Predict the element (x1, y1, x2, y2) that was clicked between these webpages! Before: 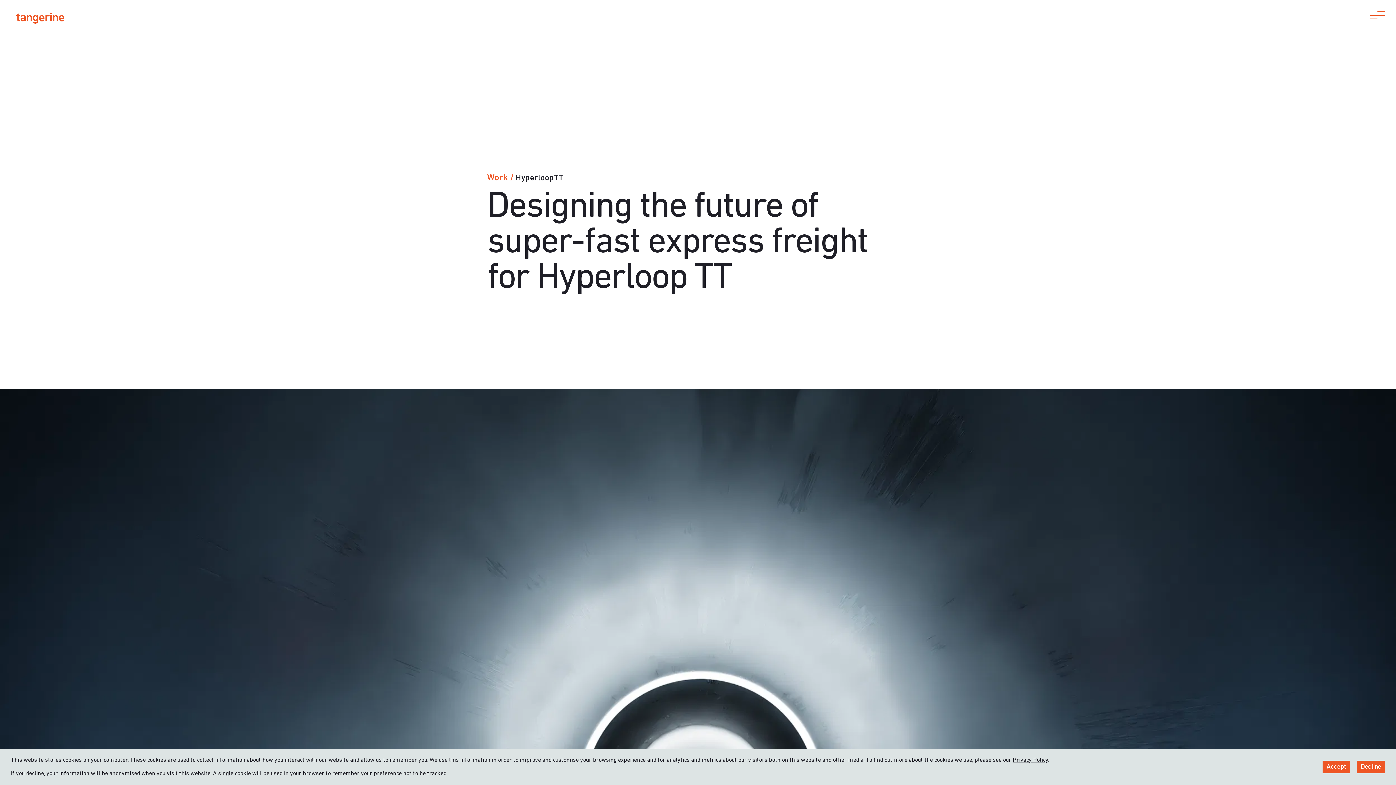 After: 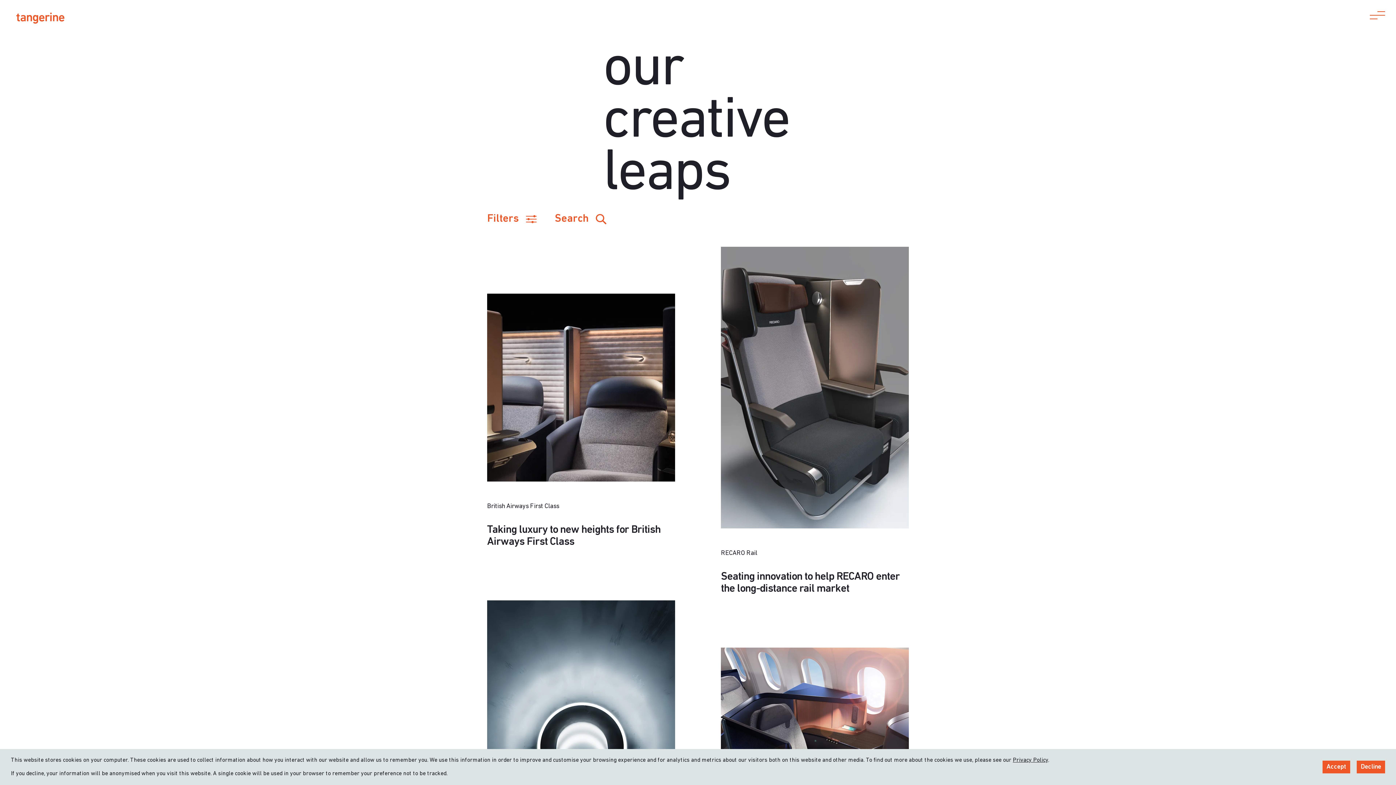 Action: label: Work / bbox: (487, 173, 514, 182)